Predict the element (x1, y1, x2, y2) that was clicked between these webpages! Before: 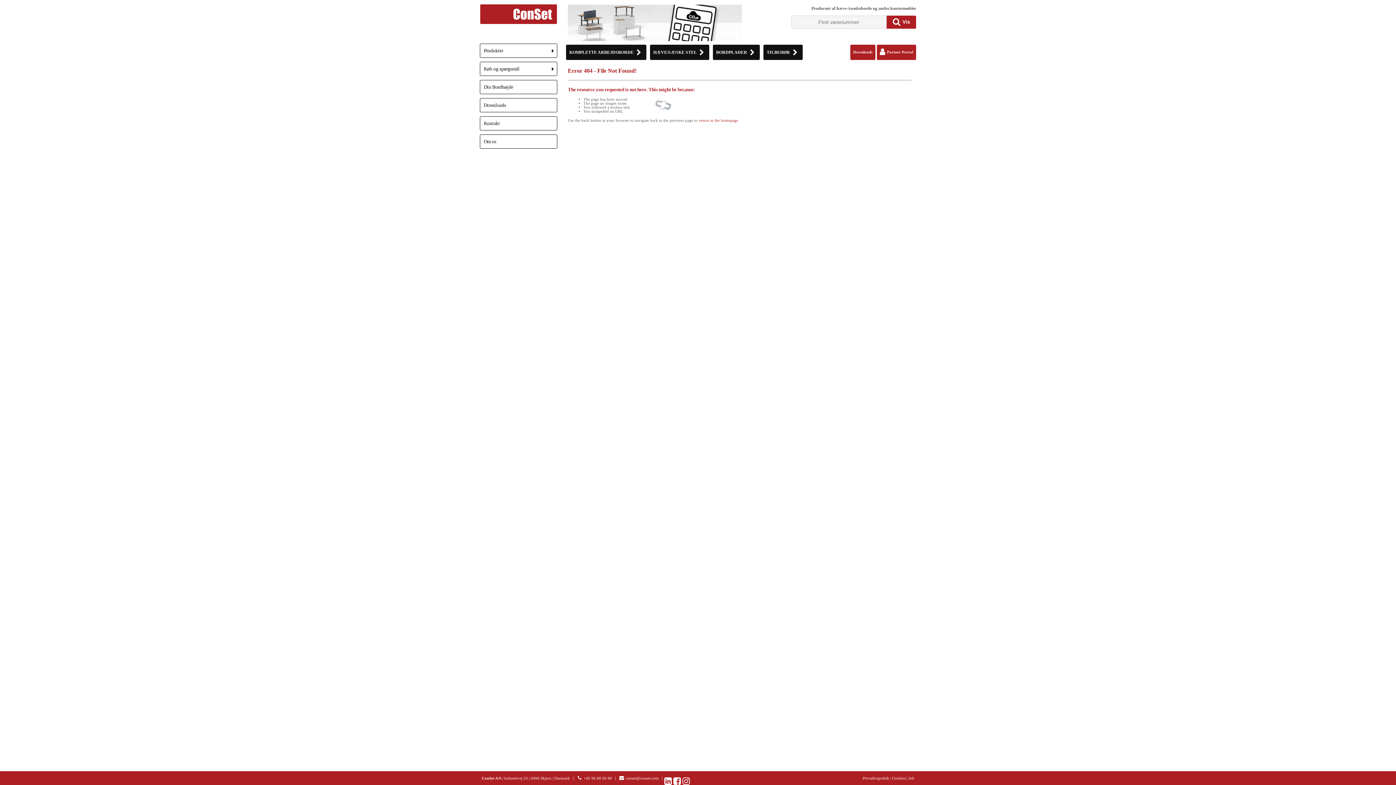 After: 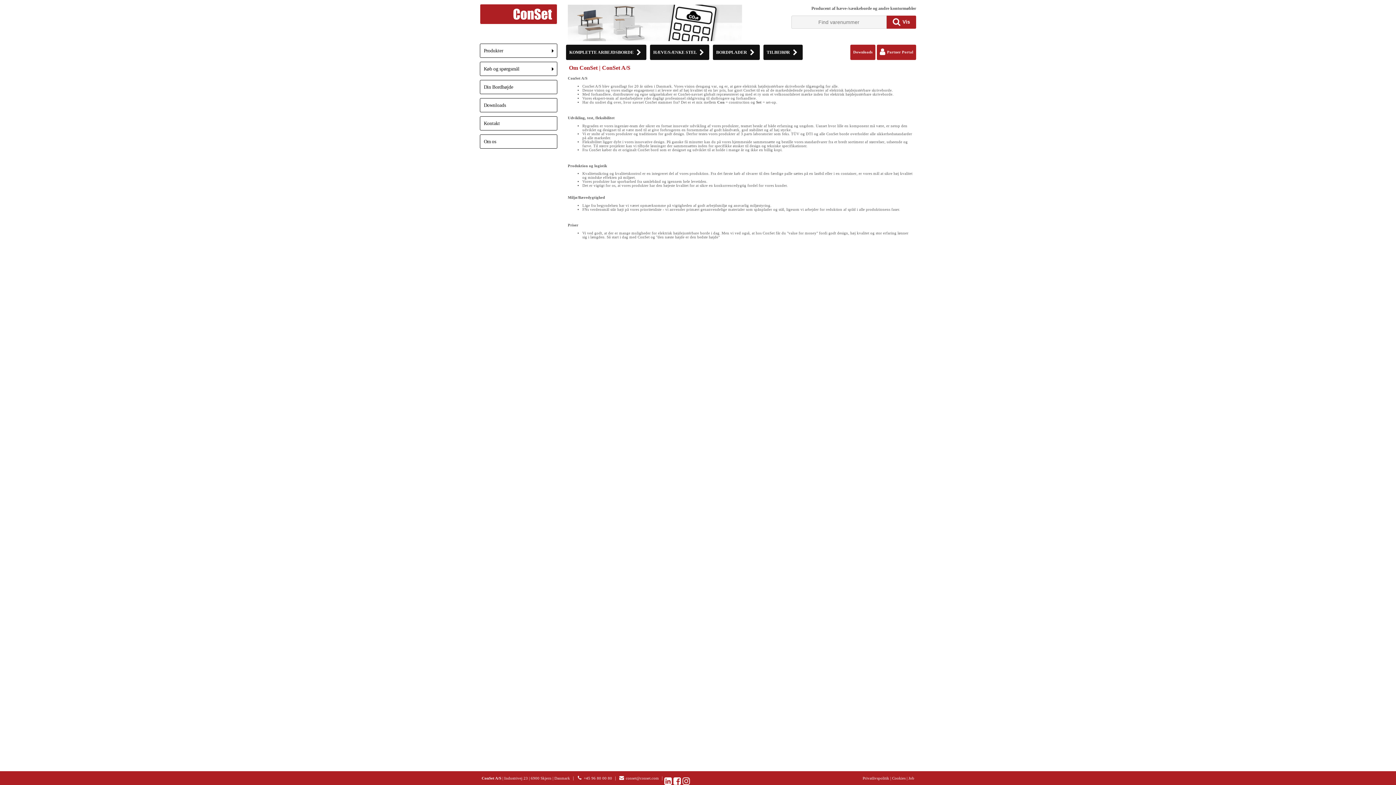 Action: label: Om os bbox: (480, 134, 557, 148)